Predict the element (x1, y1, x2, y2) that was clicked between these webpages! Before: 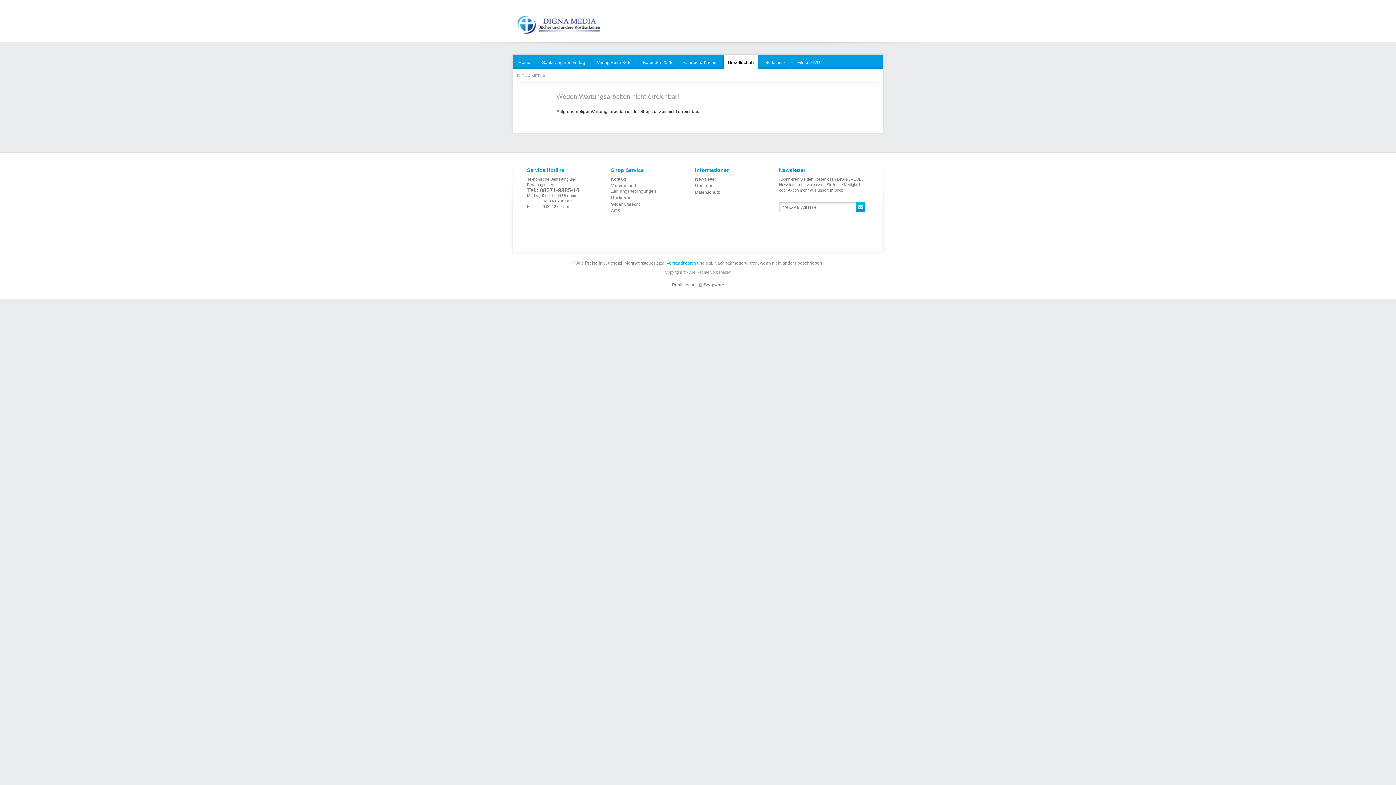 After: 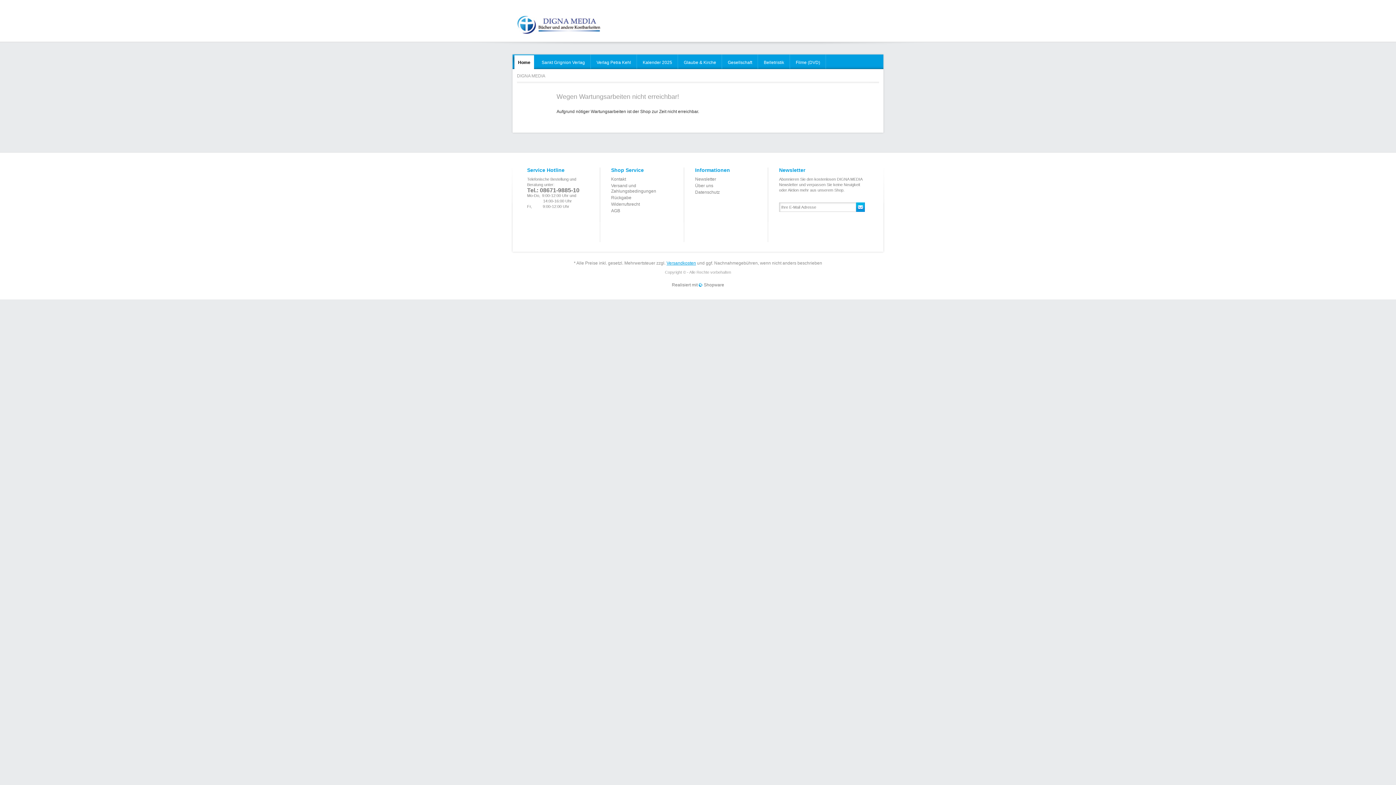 Action: label: Datenschutz bbox: (695, 189, 757, 195)